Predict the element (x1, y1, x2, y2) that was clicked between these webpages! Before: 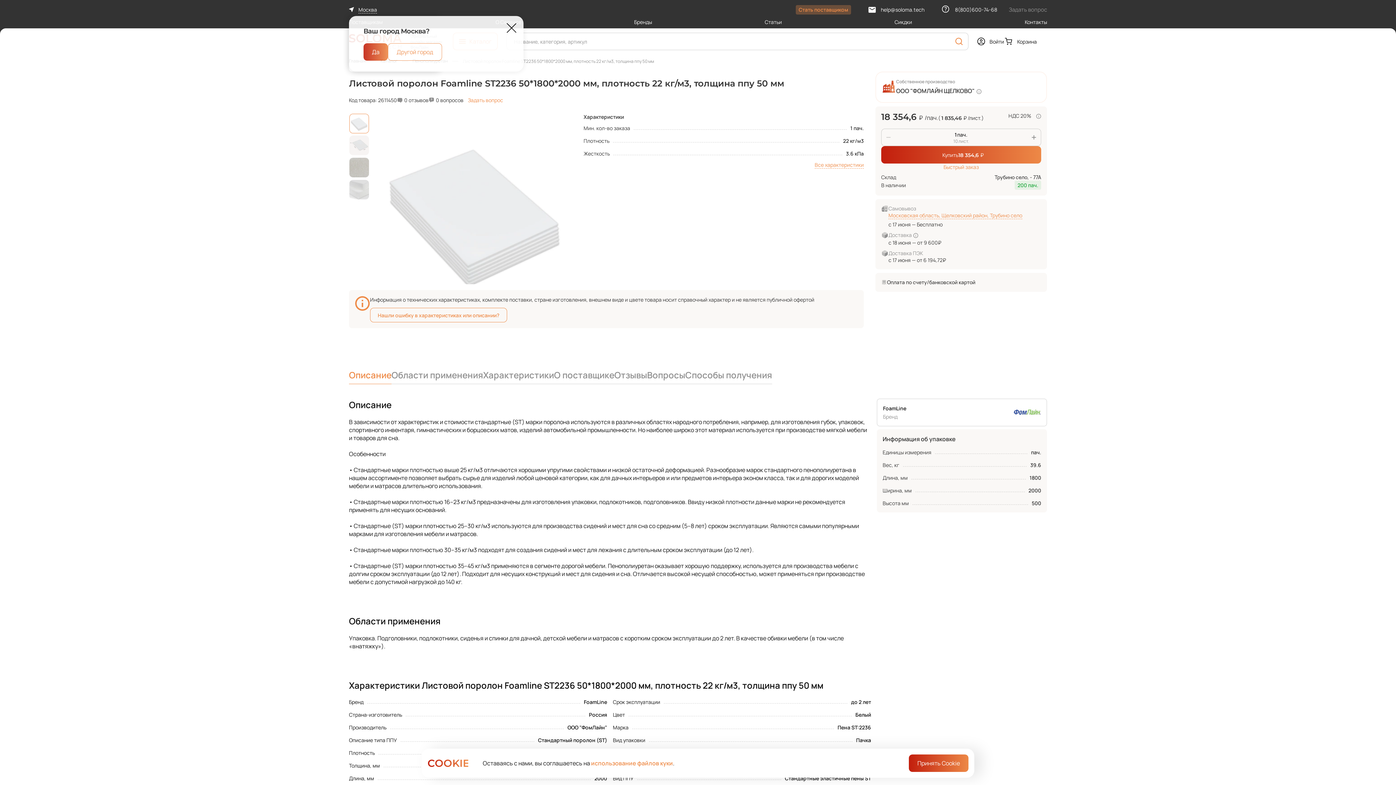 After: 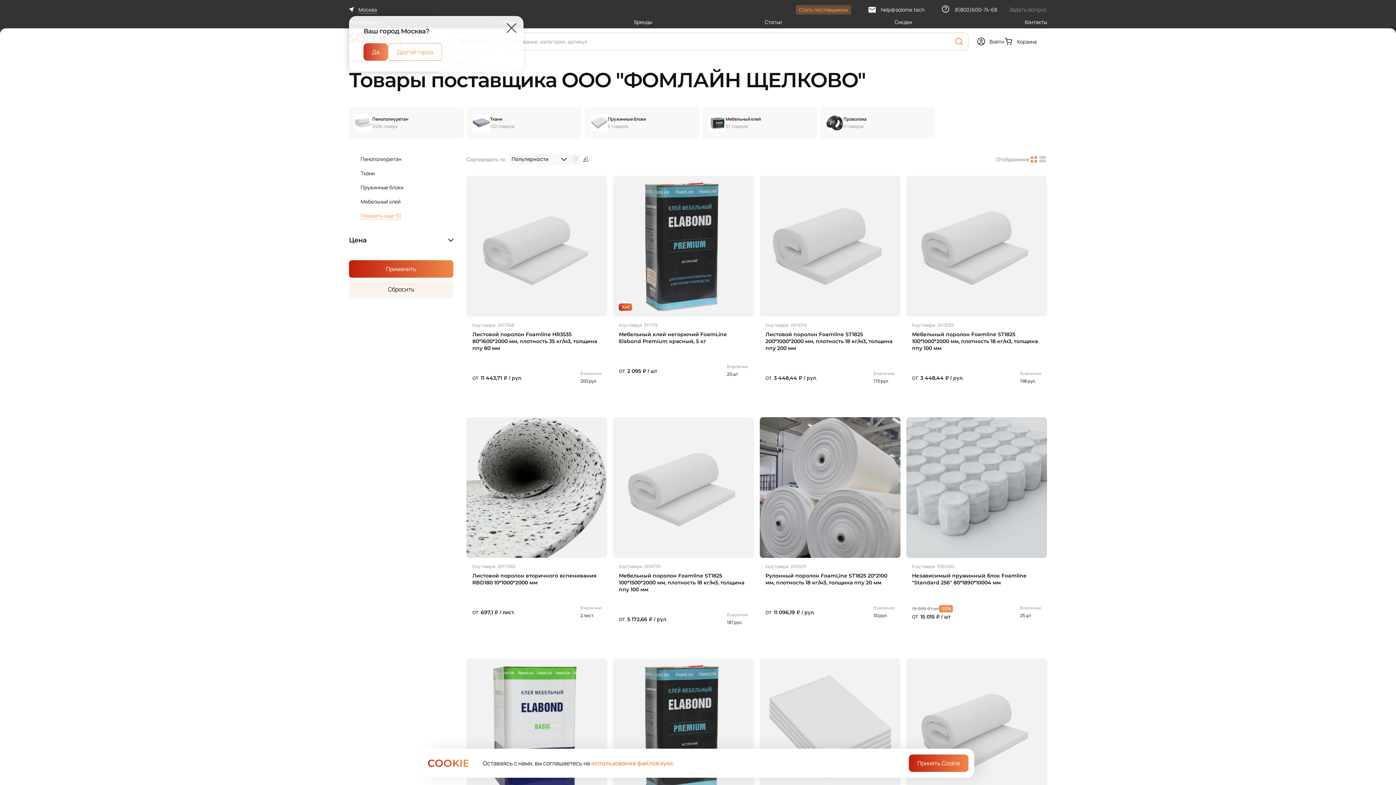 Action: label: Собственное производство
ООО "ФОМЛАЙН ЩЕЛКОВО"  bbox: (875, 71, 1047, 102)